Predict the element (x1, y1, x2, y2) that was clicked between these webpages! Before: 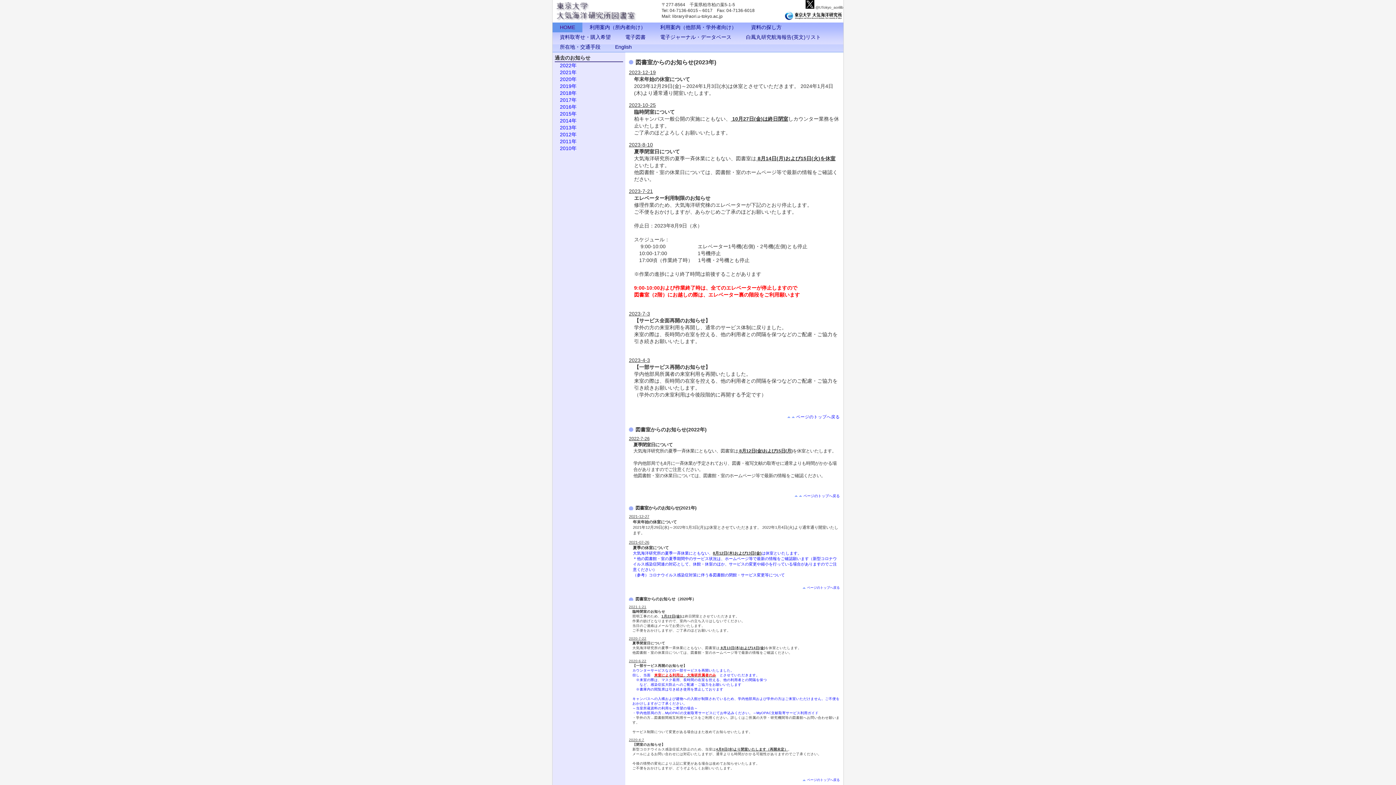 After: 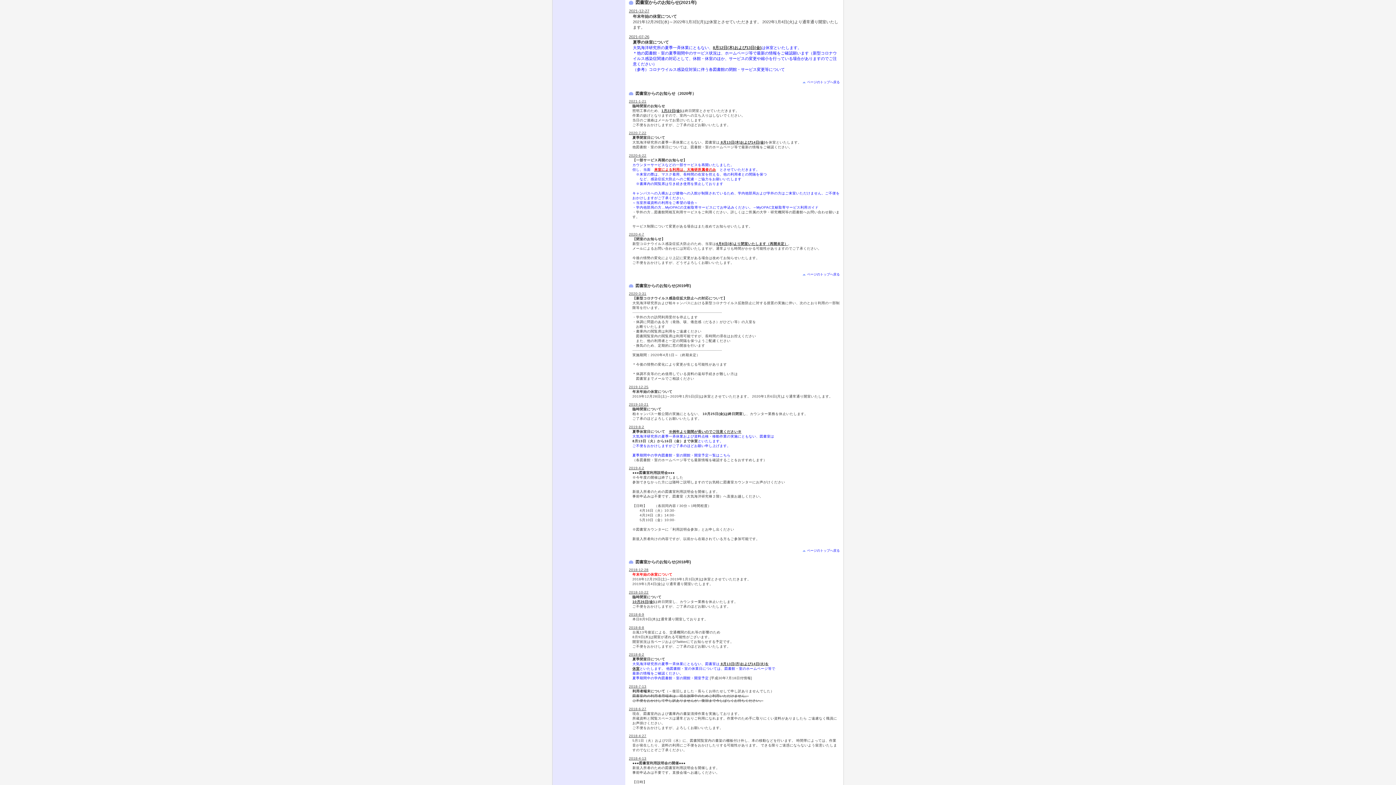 Action: label: 2021年
 bbox: (560, 69, 576, 75)